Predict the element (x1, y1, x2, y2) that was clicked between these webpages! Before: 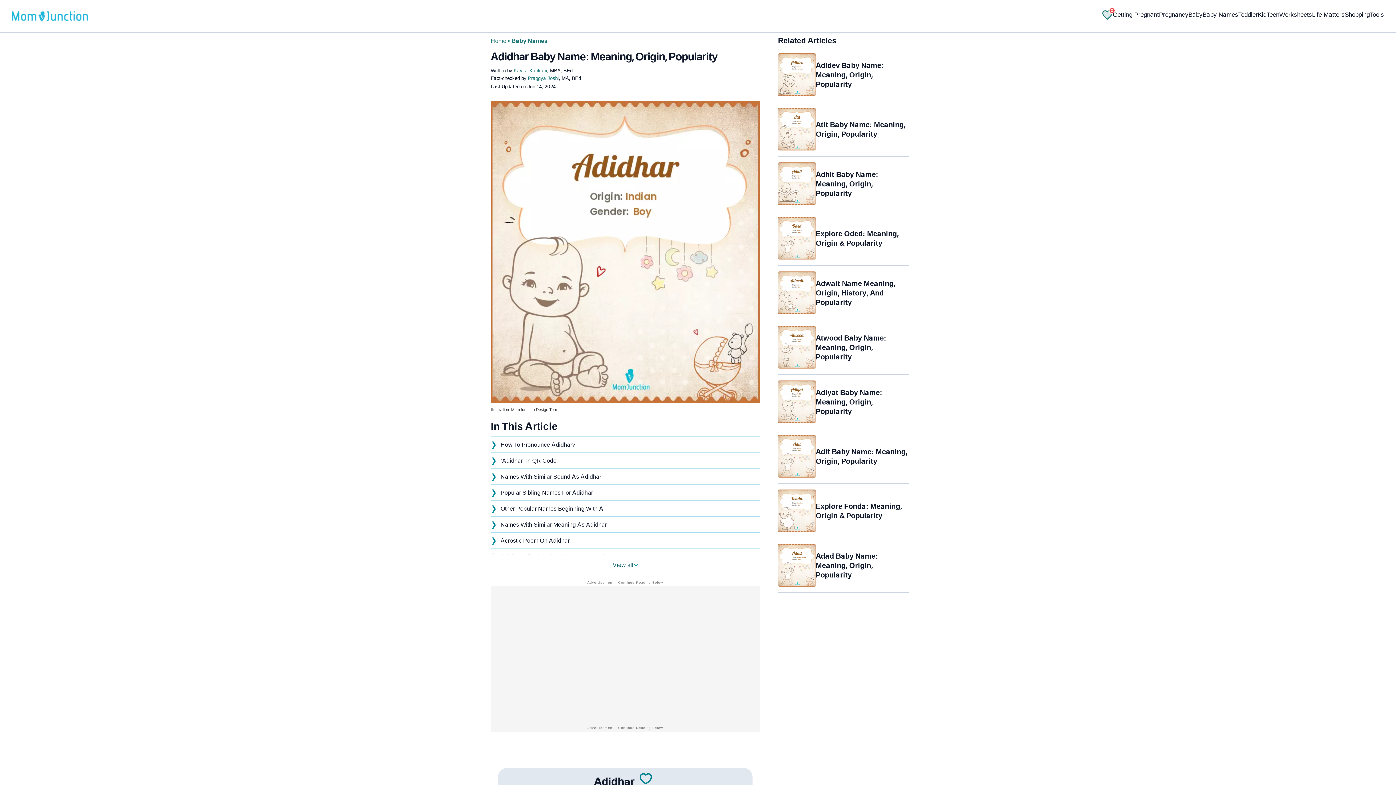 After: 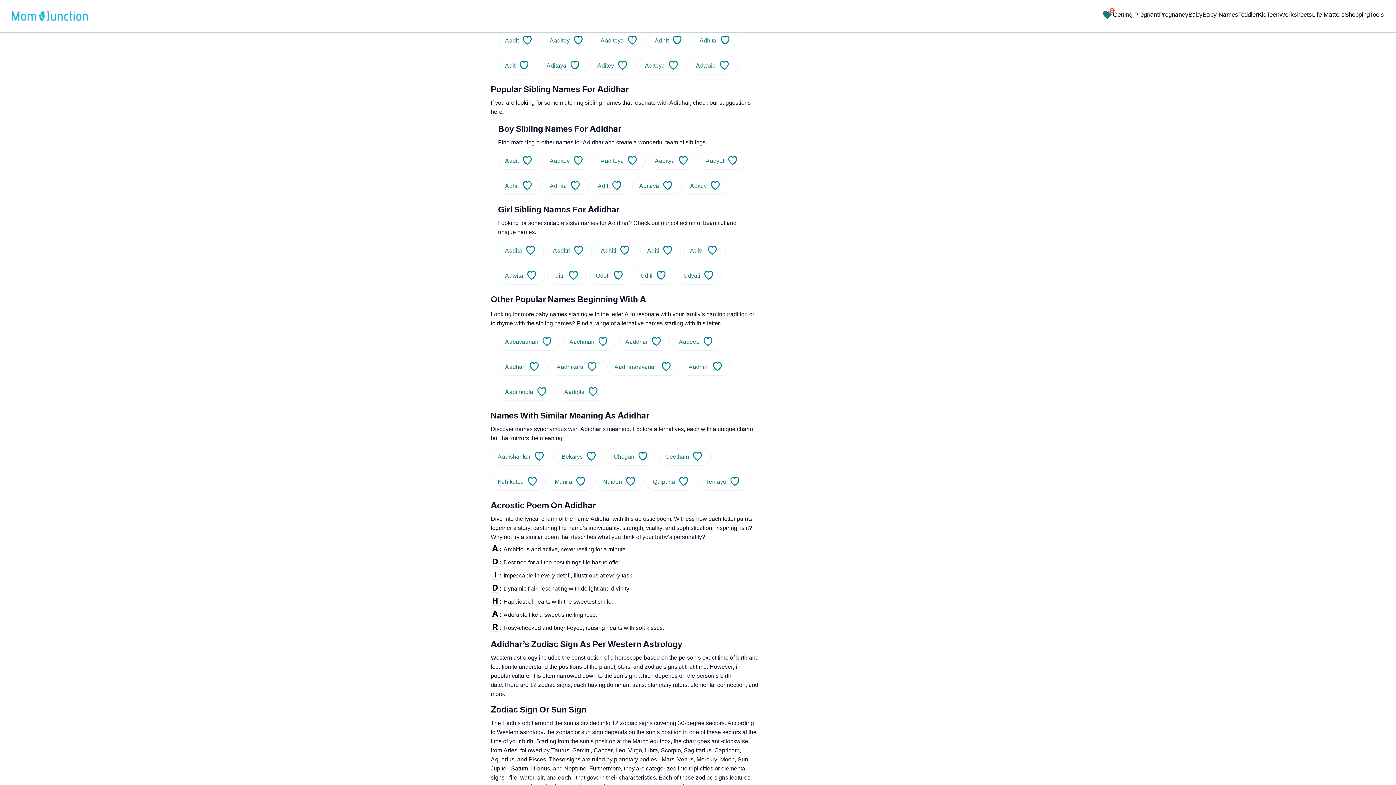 Action: bbox: (497, 484, 760, 500) label: Popular Sibling Names For Adidhar